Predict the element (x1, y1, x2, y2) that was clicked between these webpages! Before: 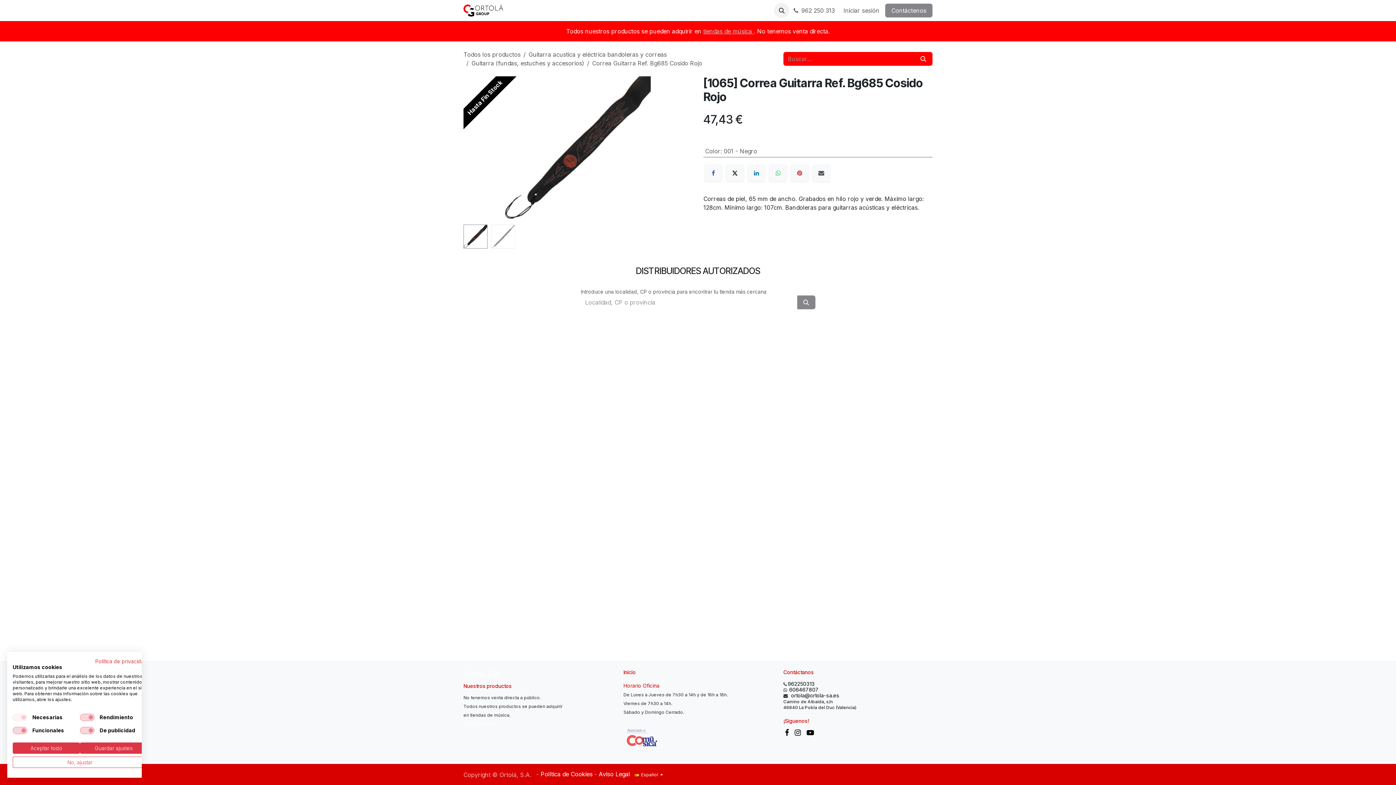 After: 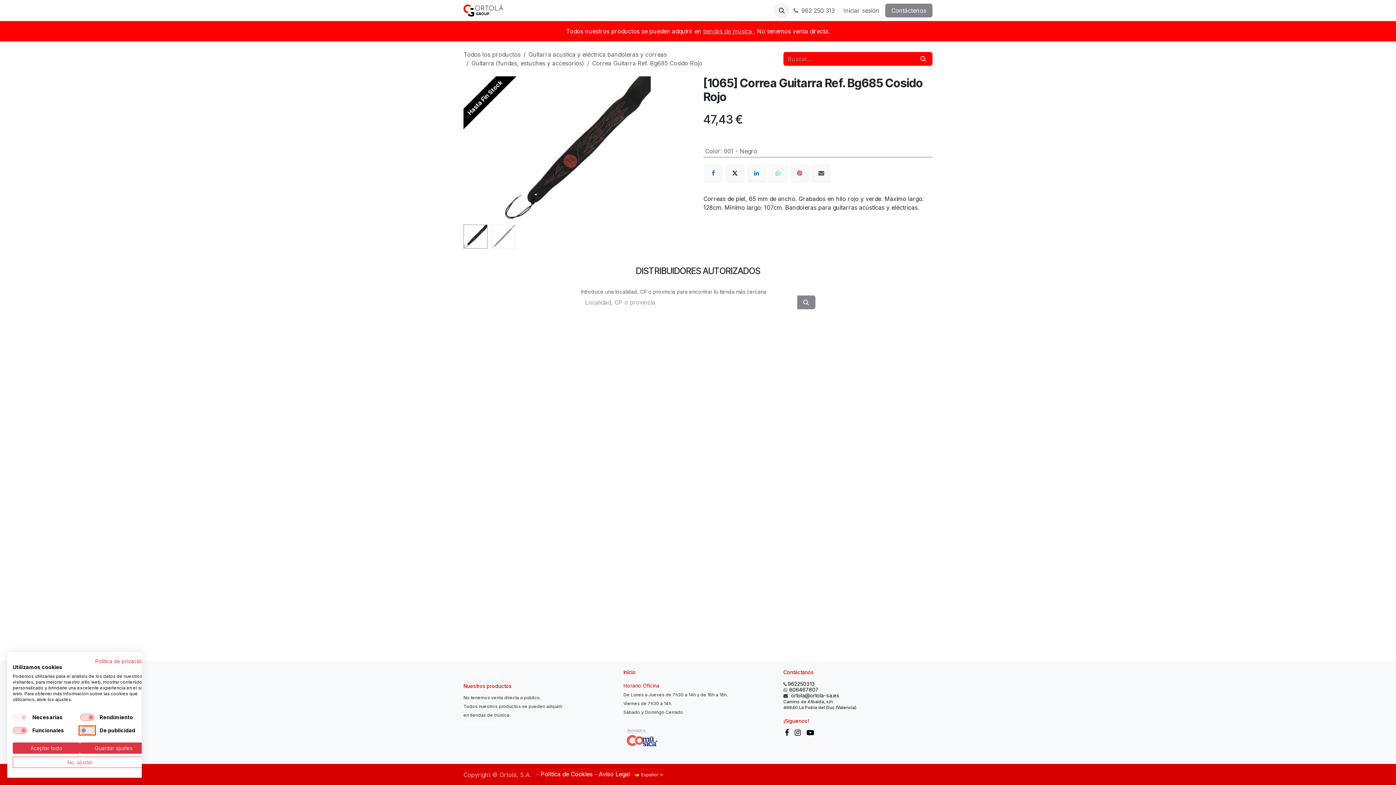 Action: bbox: (80, 727, 94, 734) label: De publicidad